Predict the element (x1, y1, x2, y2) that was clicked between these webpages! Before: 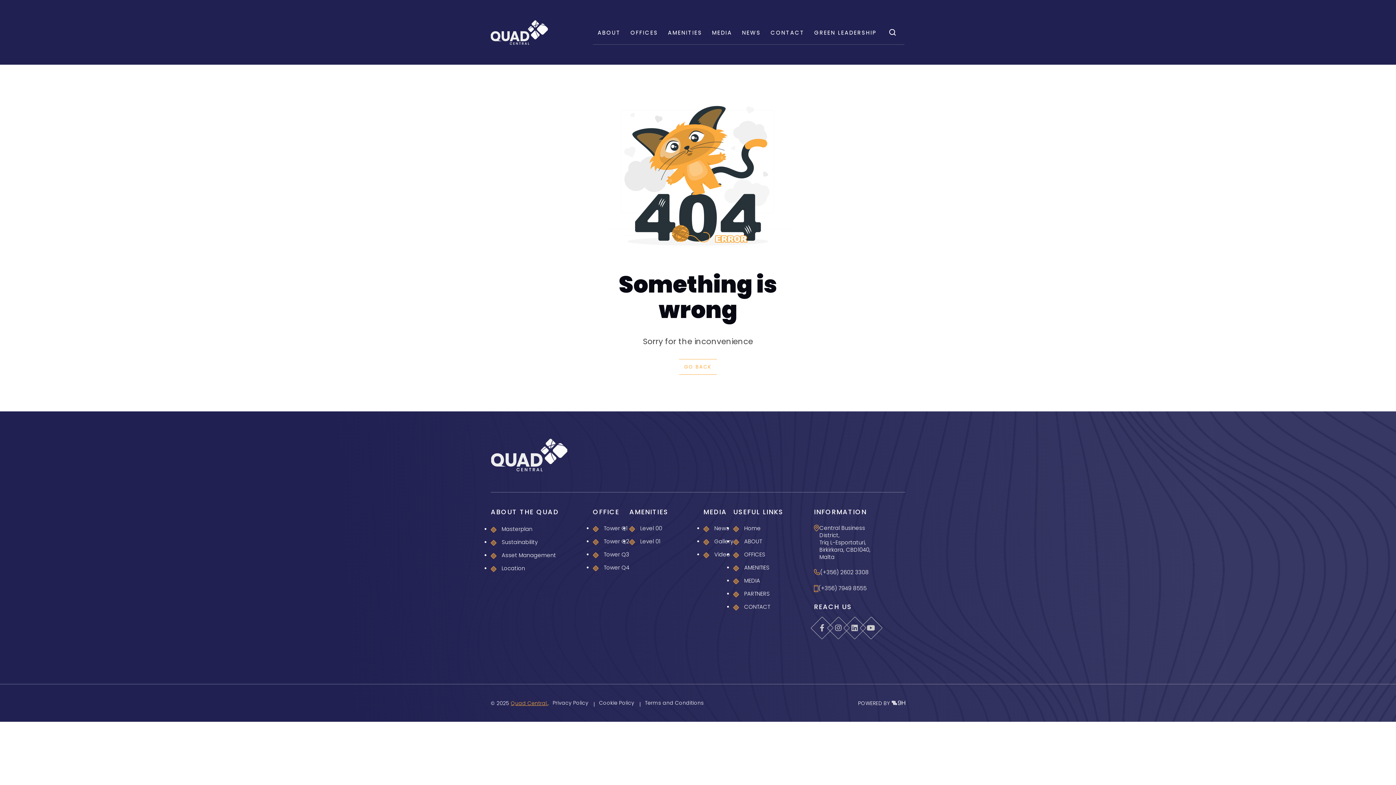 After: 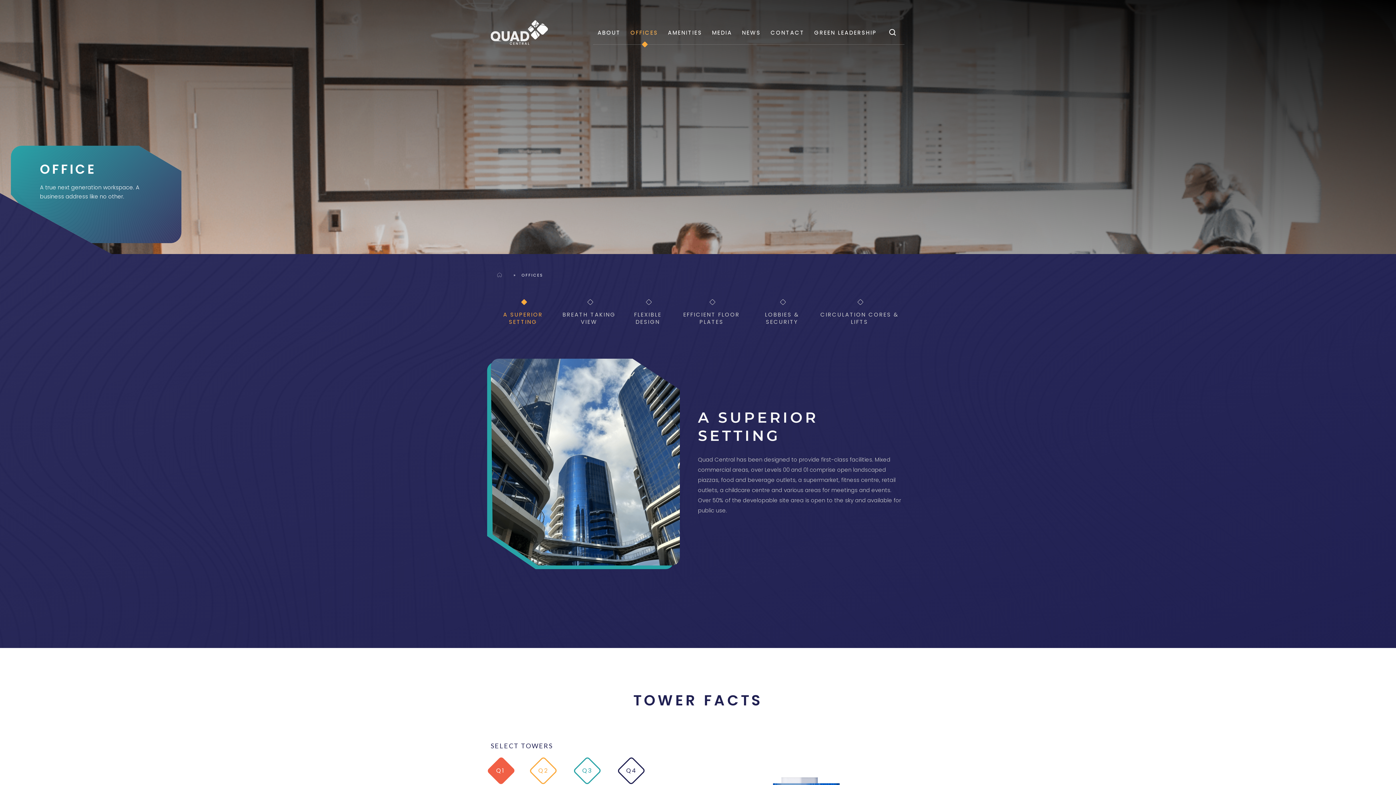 Action: label: OFFICES bbox: (630, 29, 658, 35)